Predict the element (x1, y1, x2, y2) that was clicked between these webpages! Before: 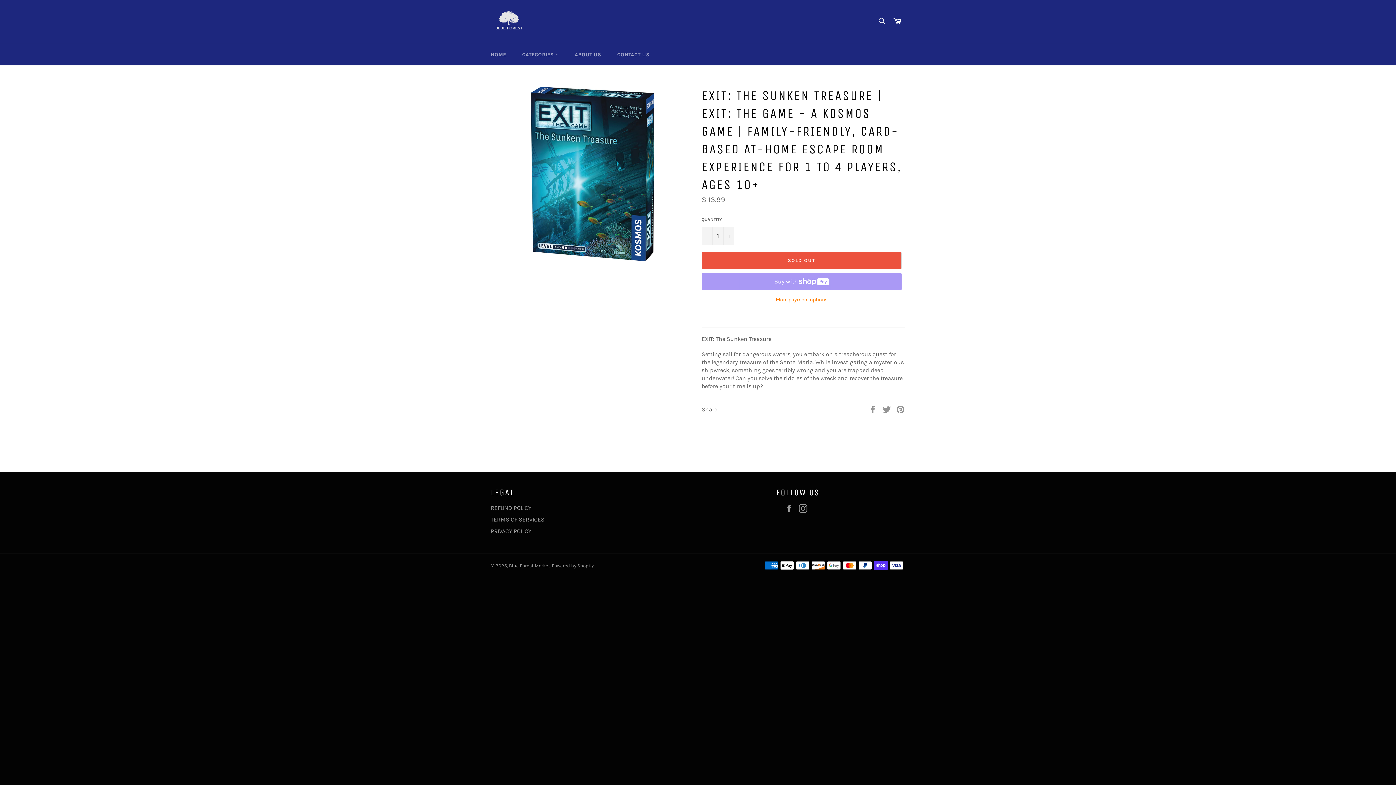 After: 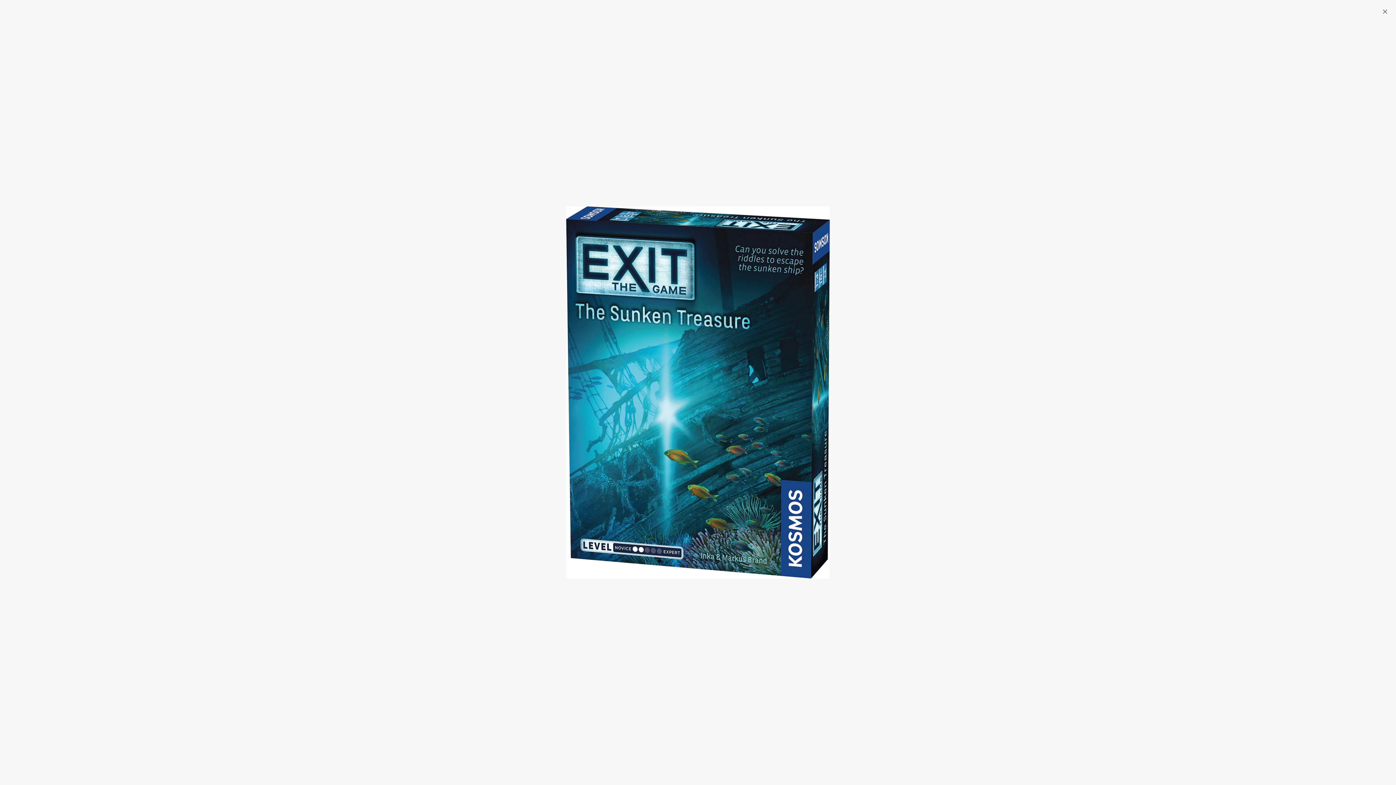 Action: bbox: (530, 86, 654, 261)